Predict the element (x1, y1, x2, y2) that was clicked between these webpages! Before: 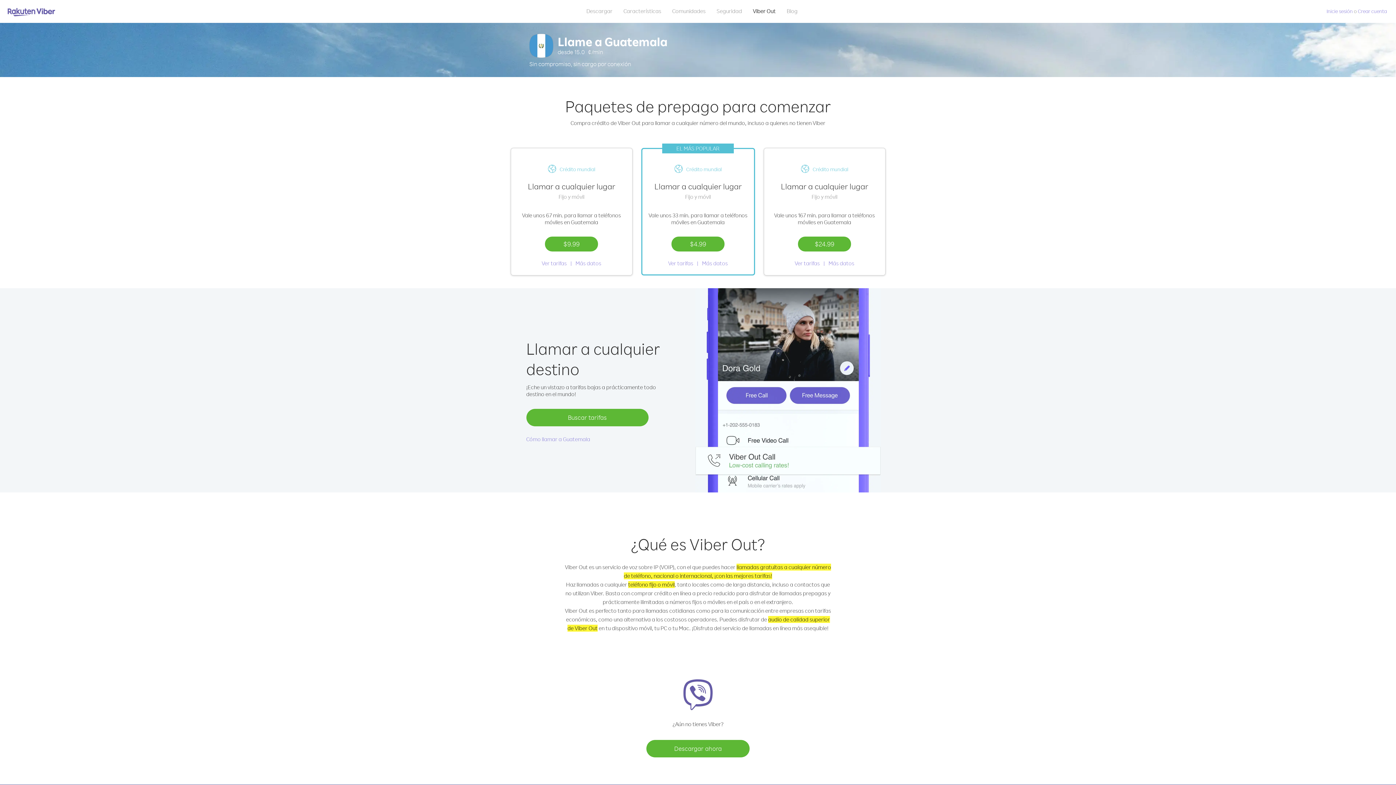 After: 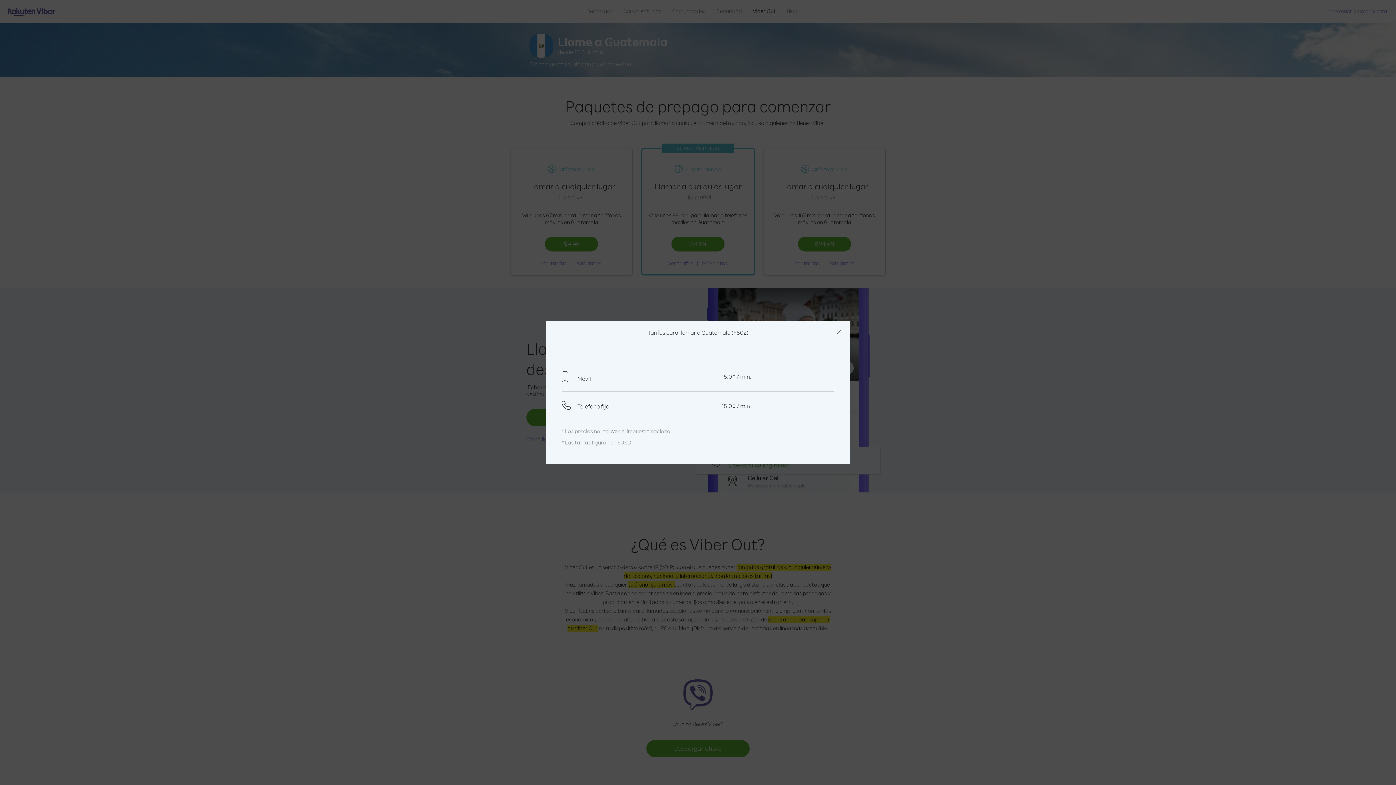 Action: label: Ver tarifas bbox: (668, 258, 702, 268)